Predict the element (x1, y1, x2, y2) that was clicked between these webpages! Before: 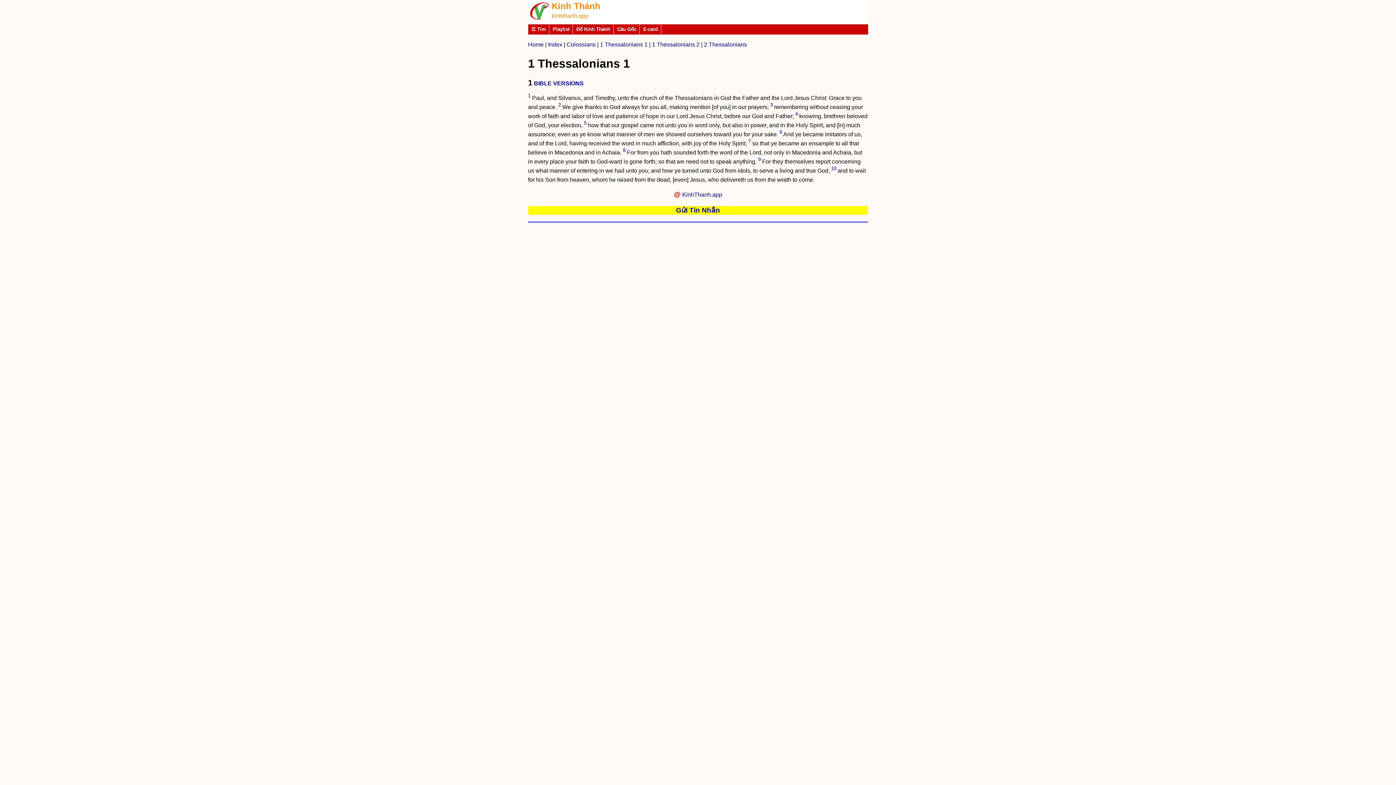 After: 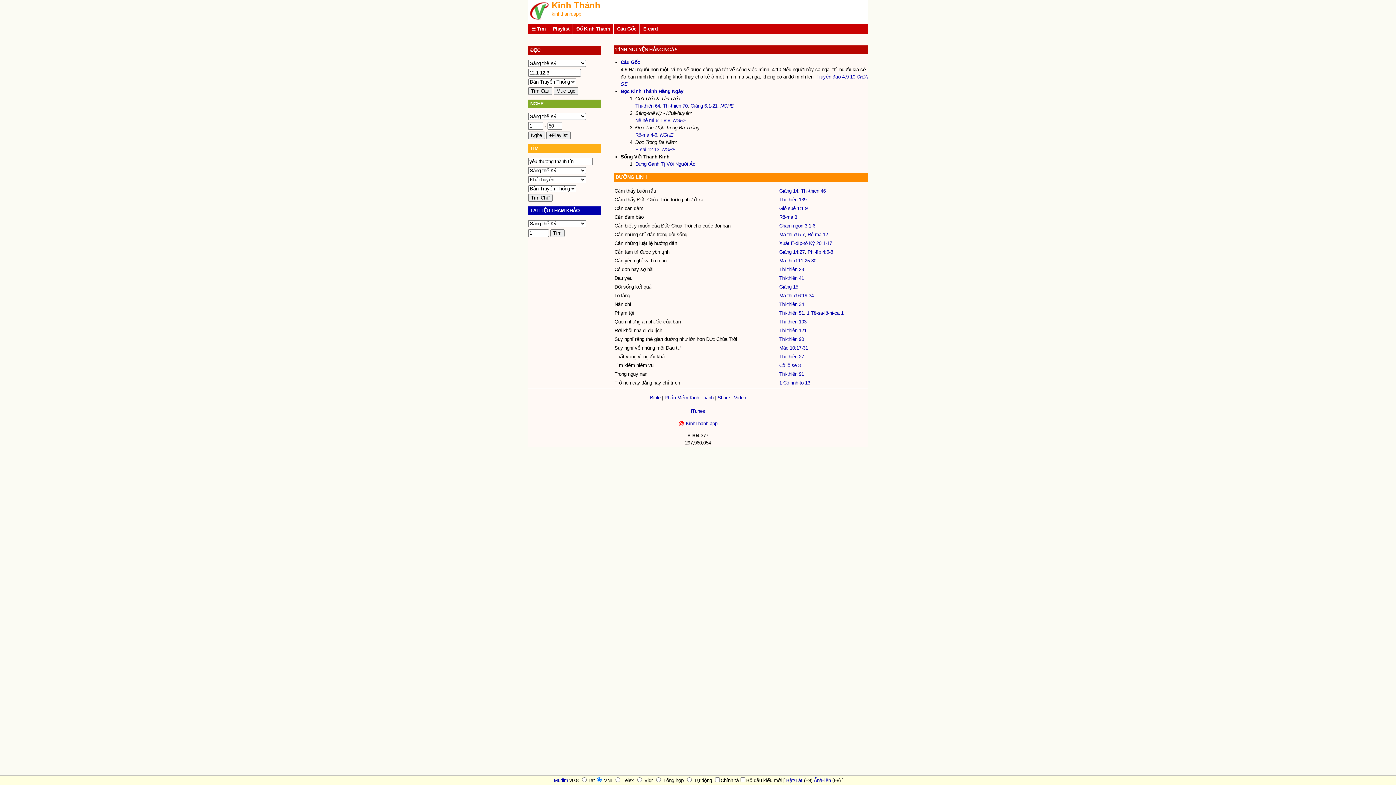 Action: label: Kinh Thánh bbox: (551, 1, 600, 10)